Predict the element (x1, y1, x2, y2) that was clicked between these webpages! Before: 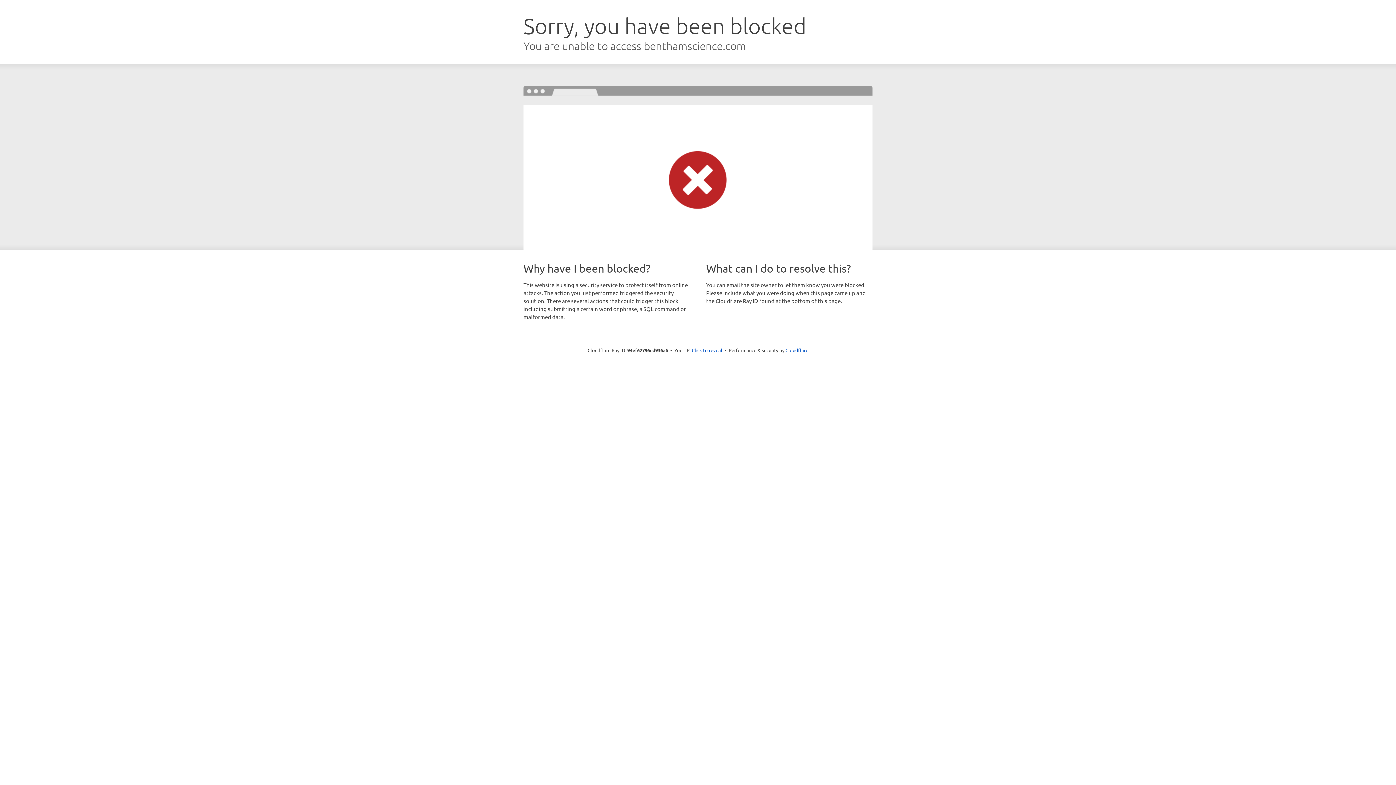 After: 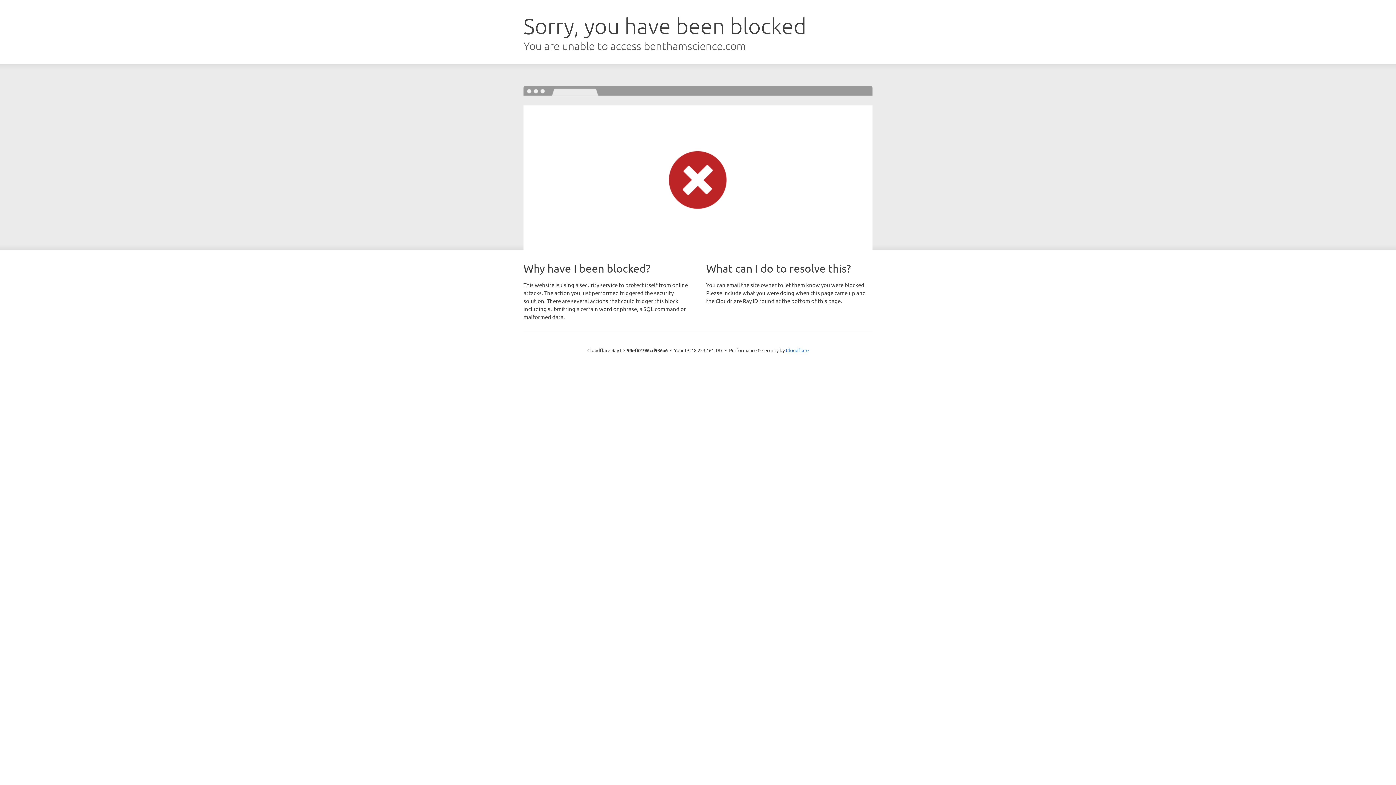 Action: label: Click to reveal bbox: (692, 346, 722, 353)